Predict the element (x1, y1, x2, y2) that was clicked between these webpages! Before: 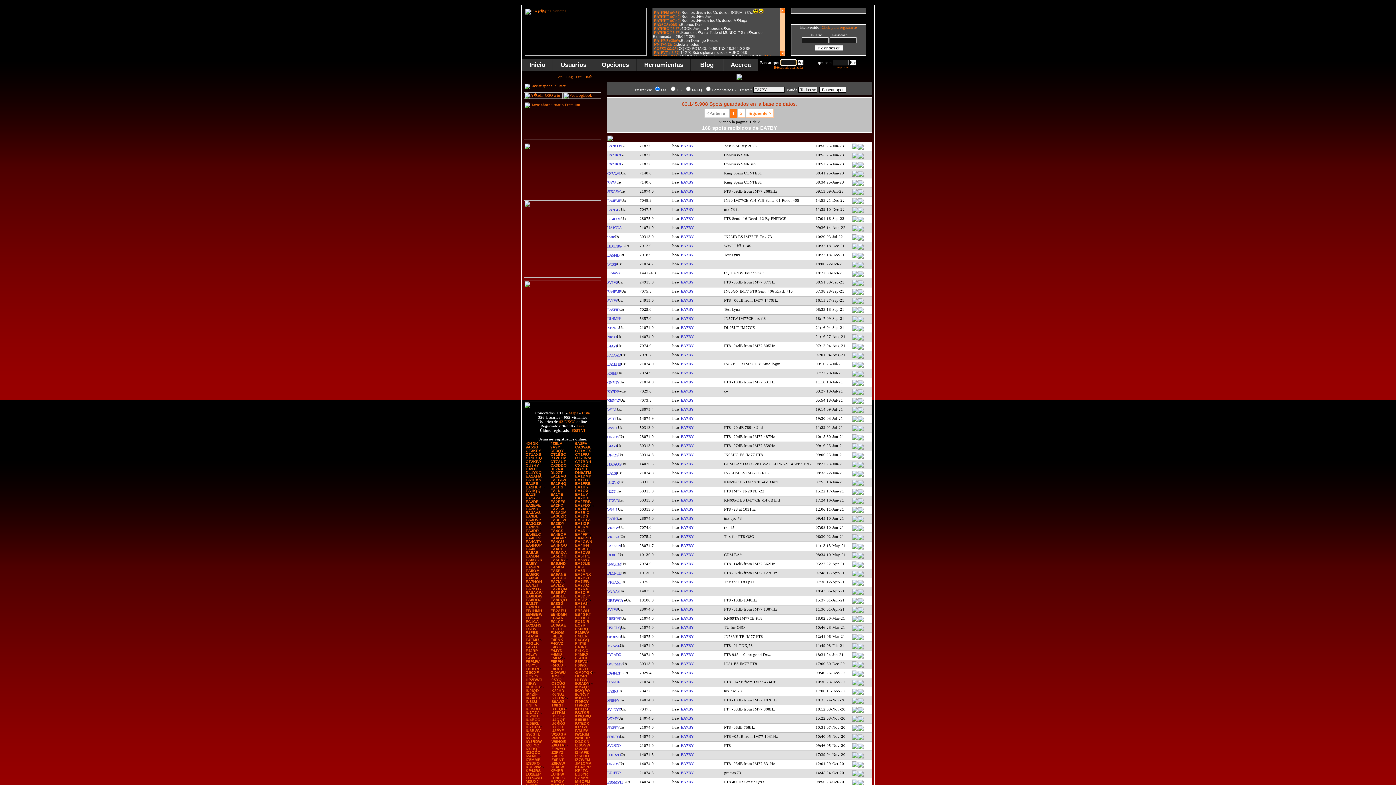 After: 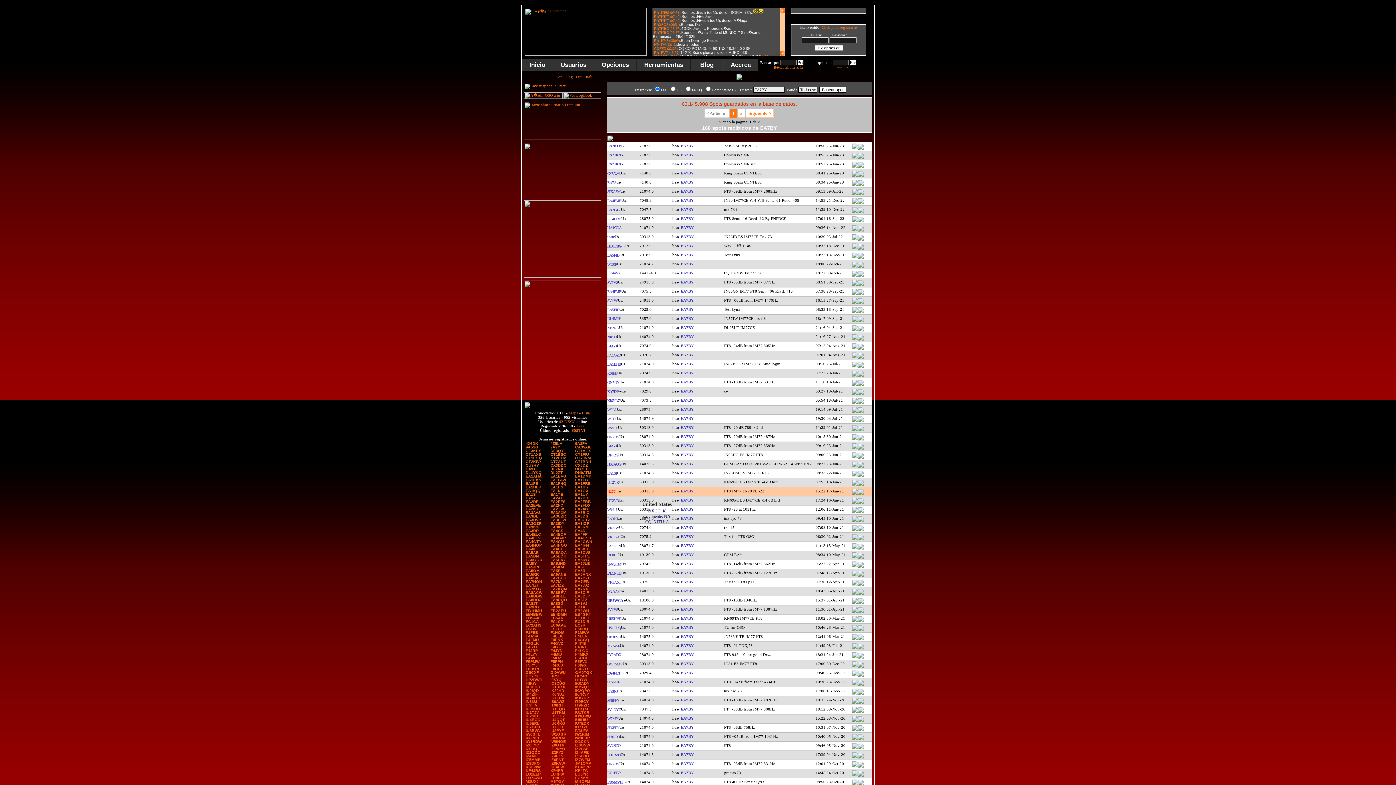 Action: bbox: (607, 489, 616, 493) label: N2CG